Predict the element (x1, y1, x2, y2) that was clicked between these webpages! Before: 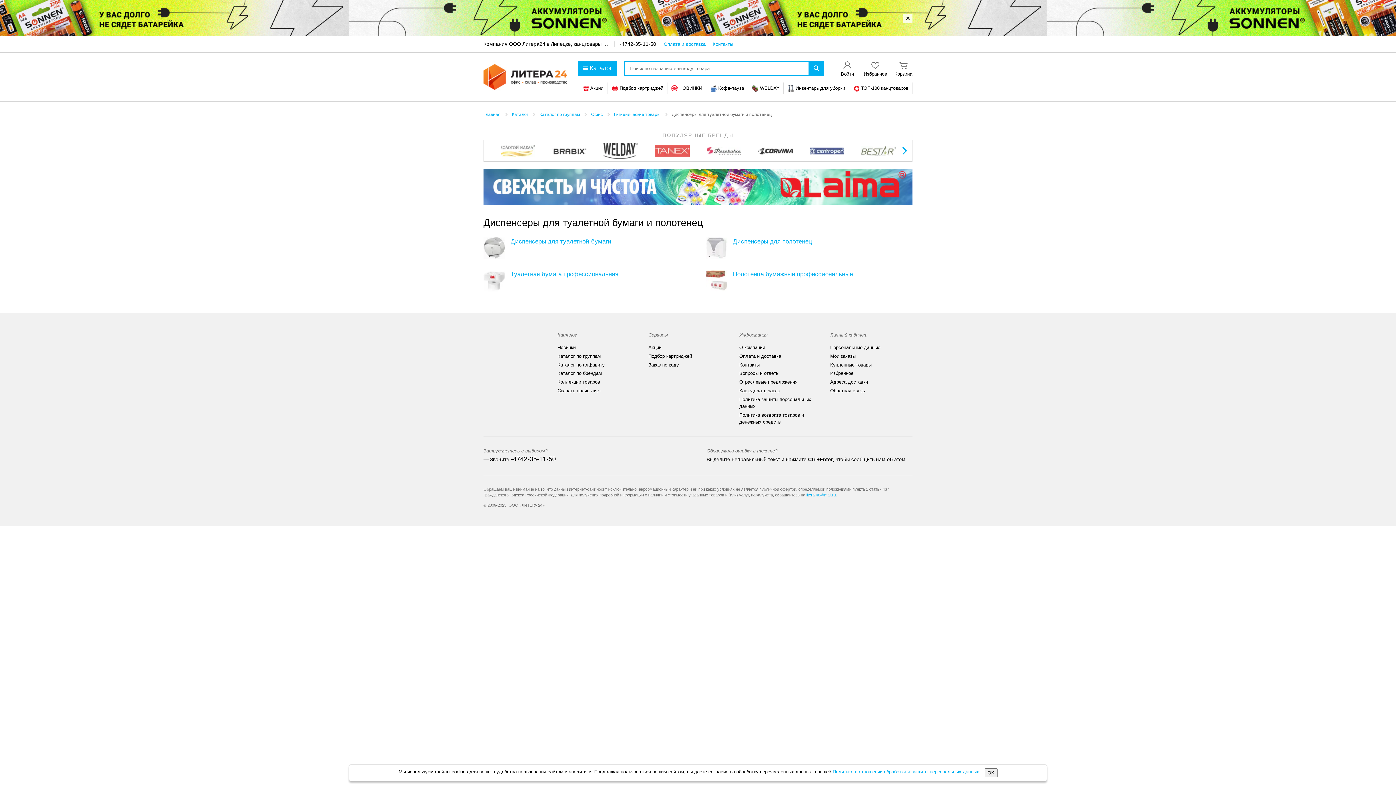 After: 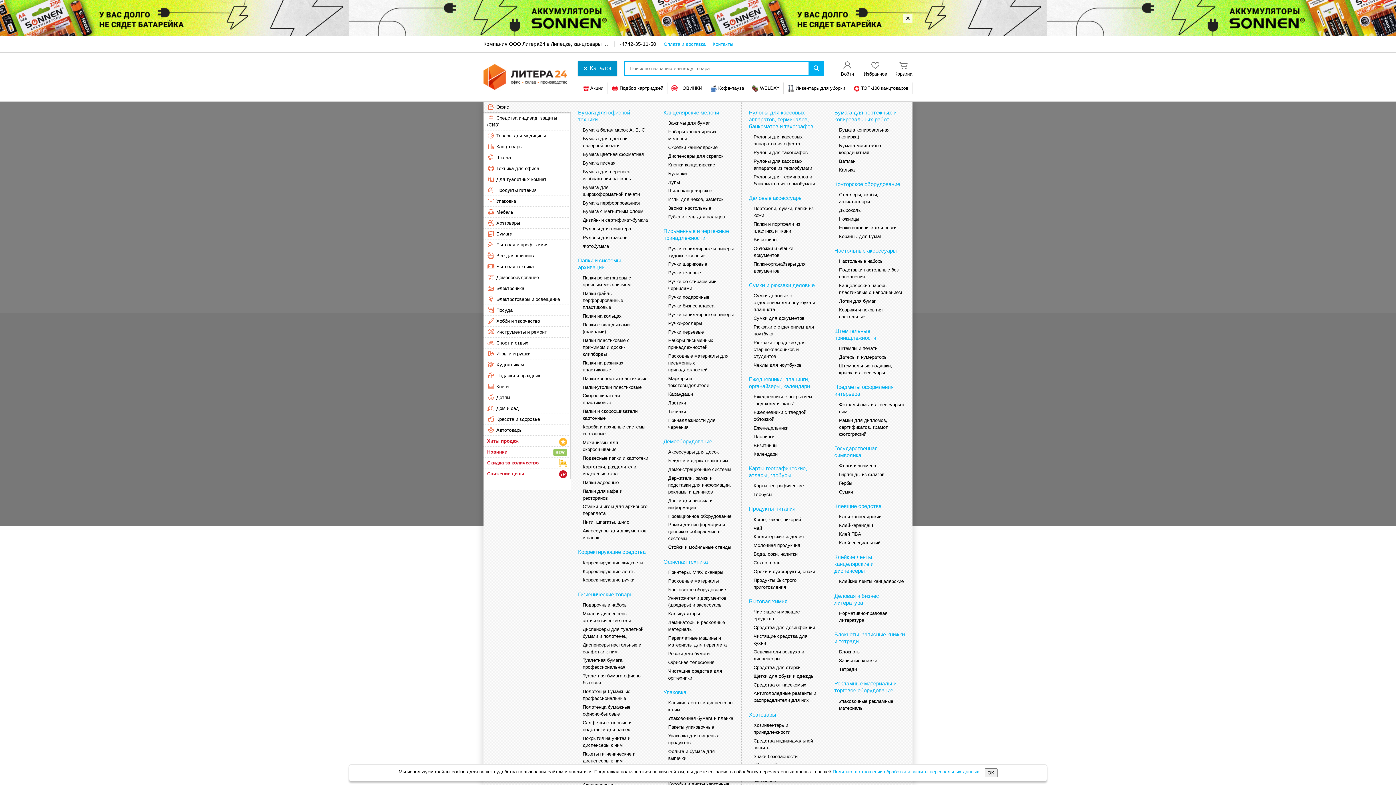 Action: label: Каталог bbox: (578, 61, 617, 75)